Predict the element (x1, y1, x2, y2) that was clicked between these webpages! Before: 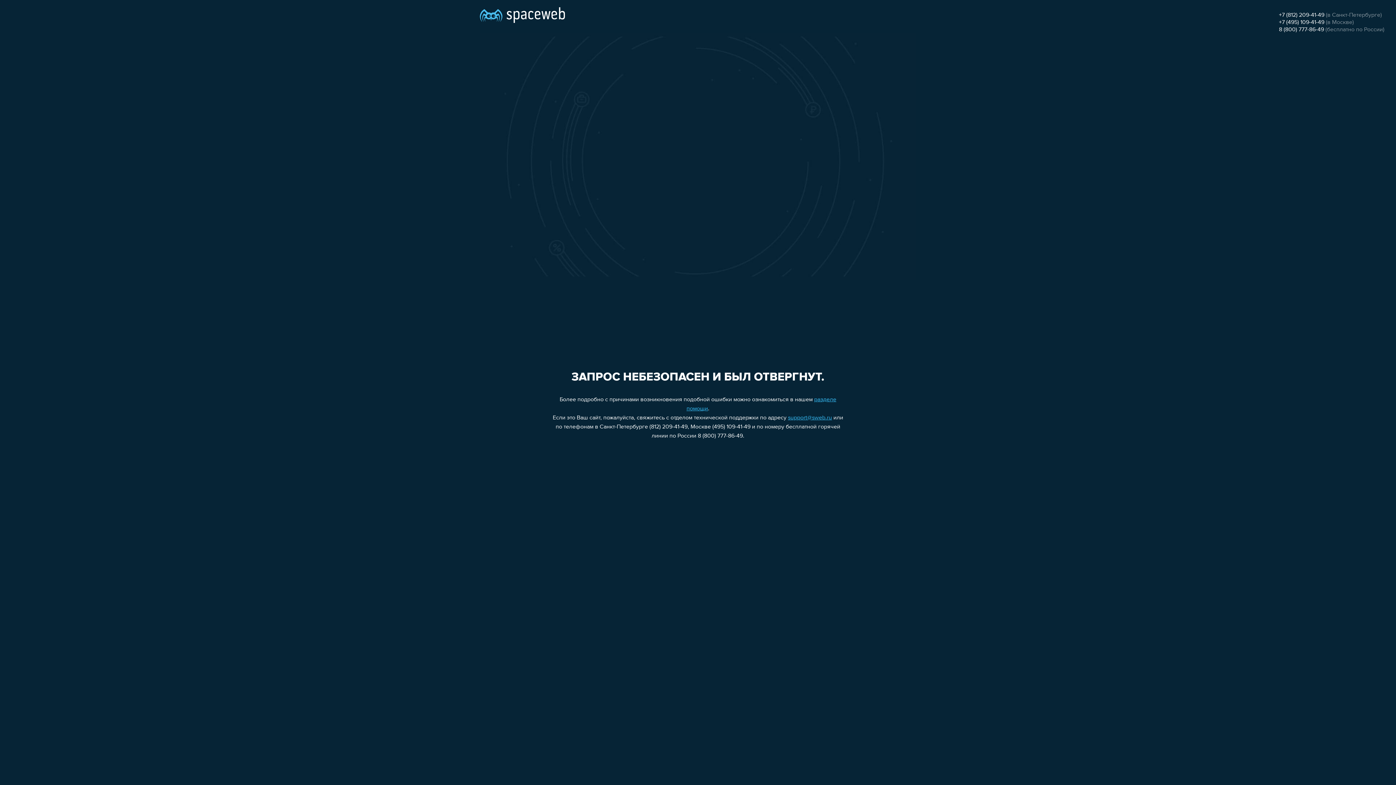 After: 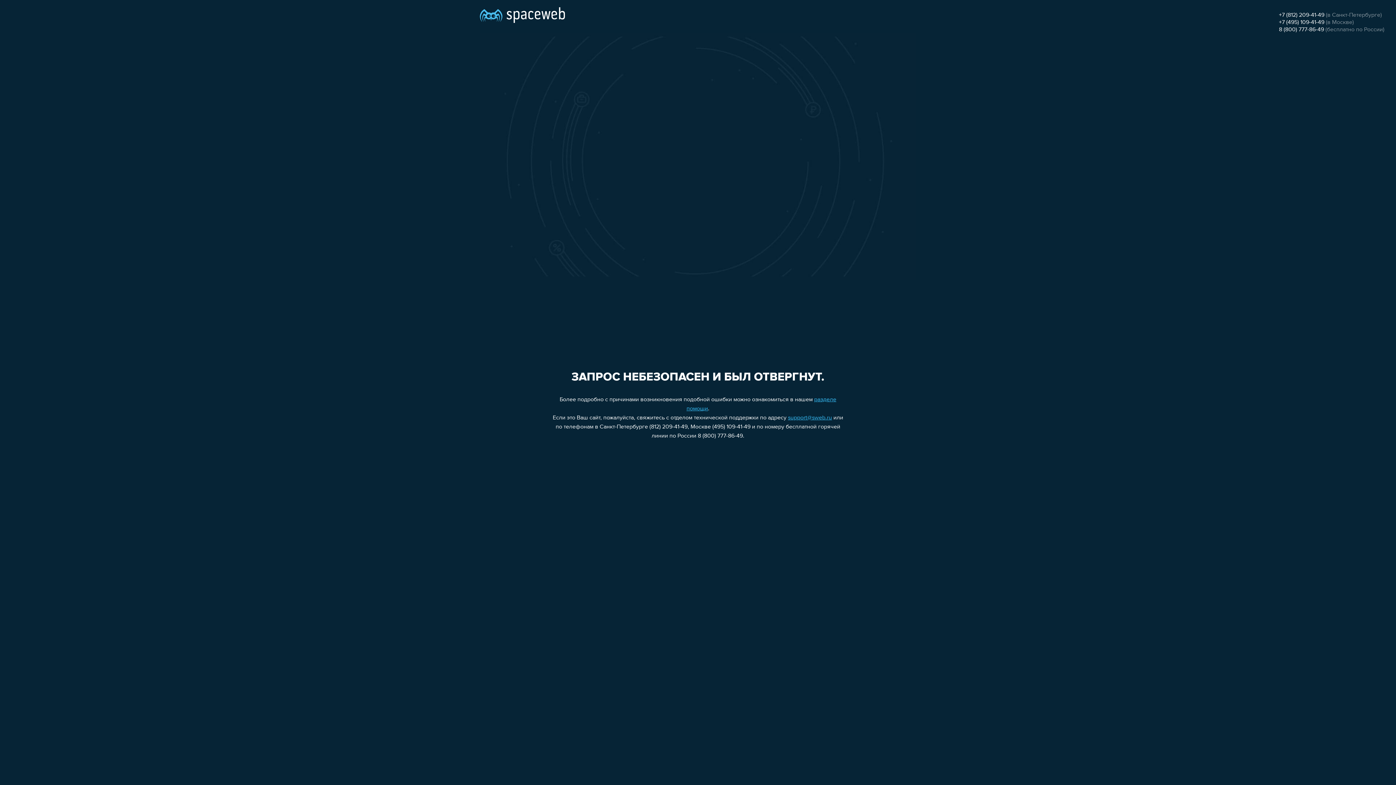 Action: label: +7 (812) 209-41-49 bbox: (1279, 12, 1324, 18)